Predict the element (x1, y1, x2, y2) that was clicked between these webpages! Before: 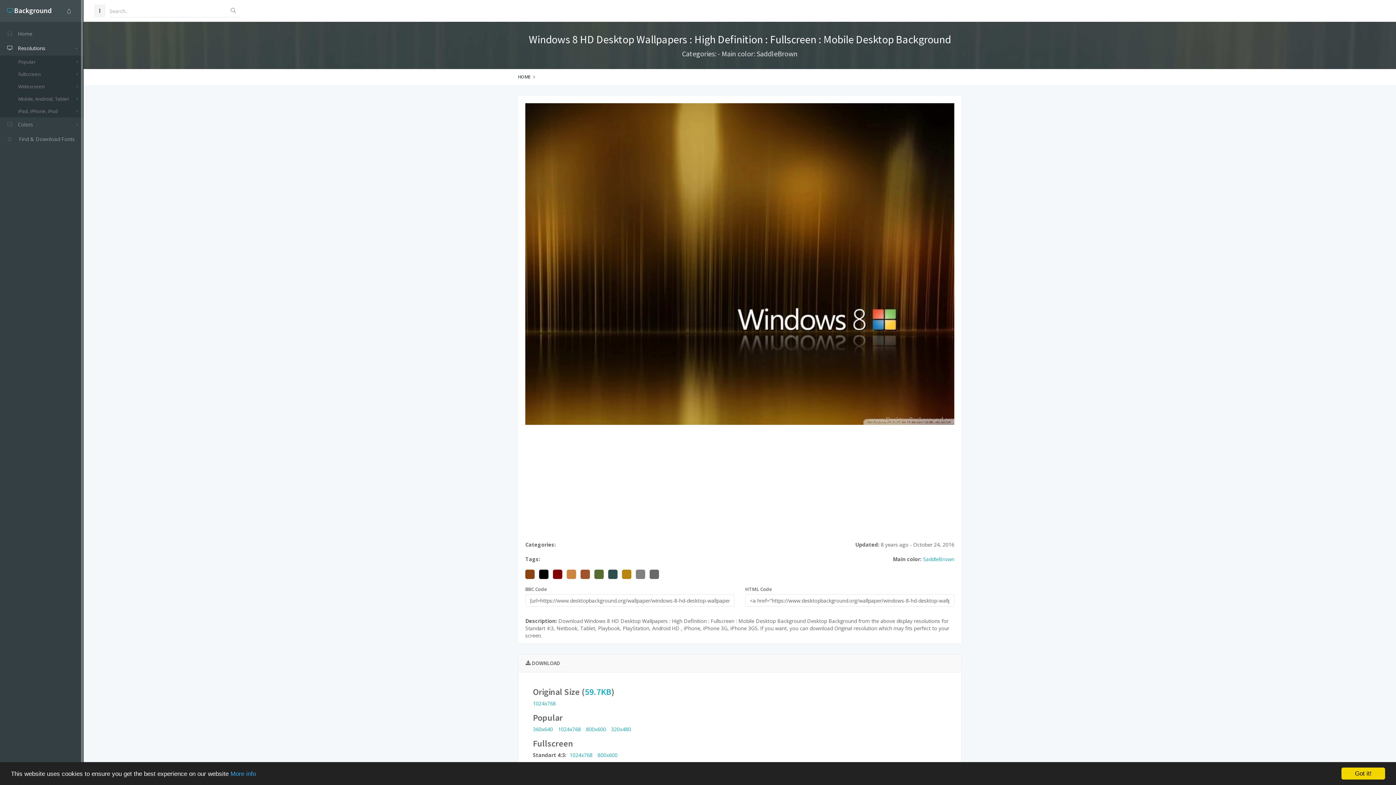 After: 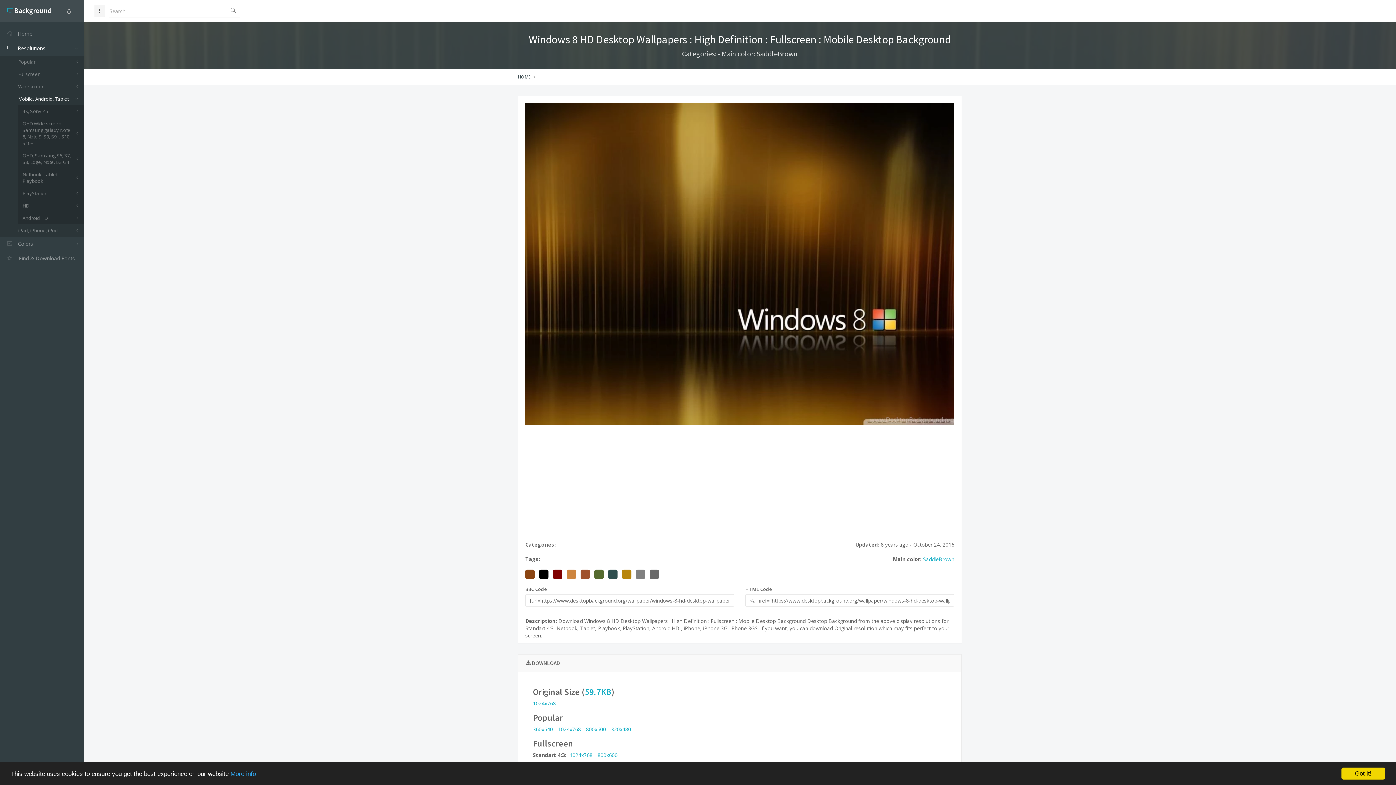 Action: bbox: (18, 92, 83, 105) label: Mobile, Android, Tablet